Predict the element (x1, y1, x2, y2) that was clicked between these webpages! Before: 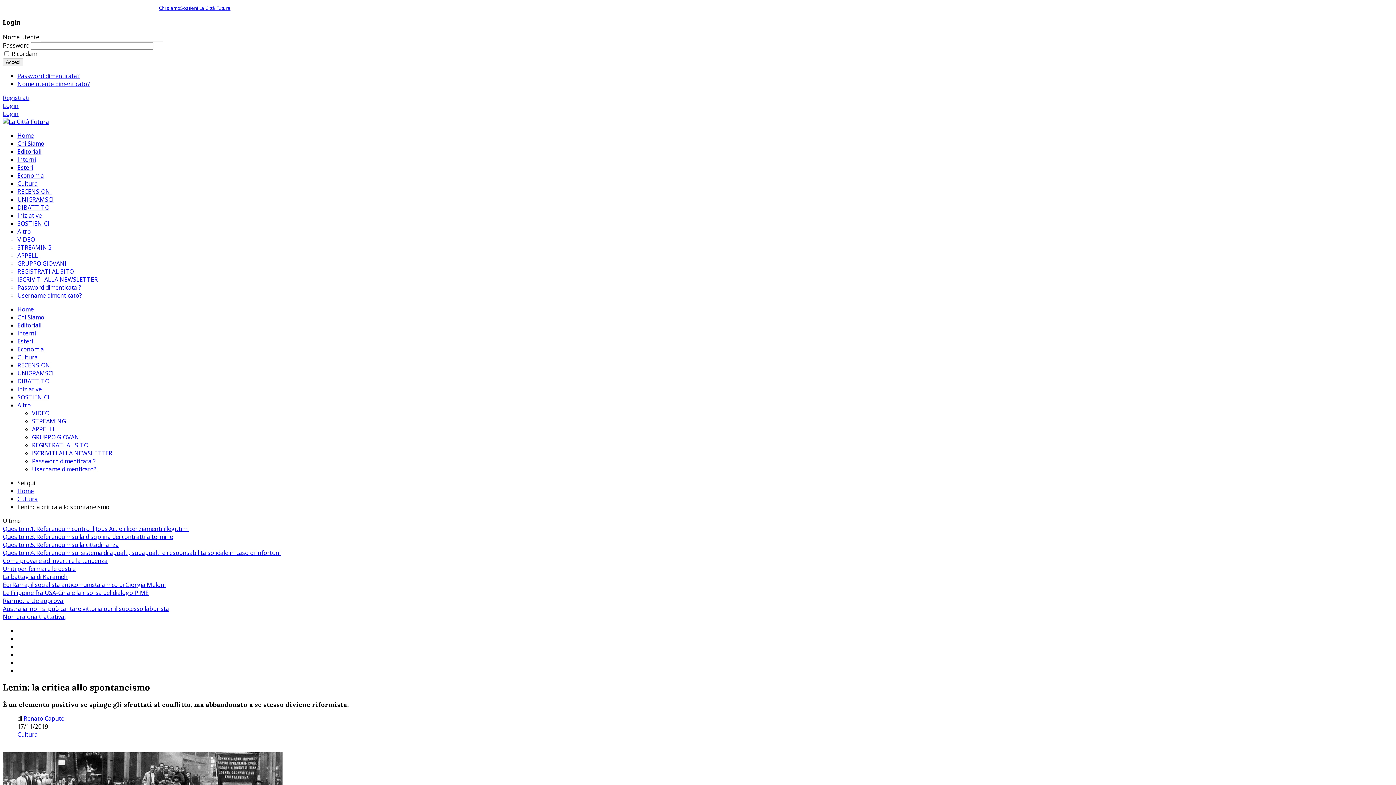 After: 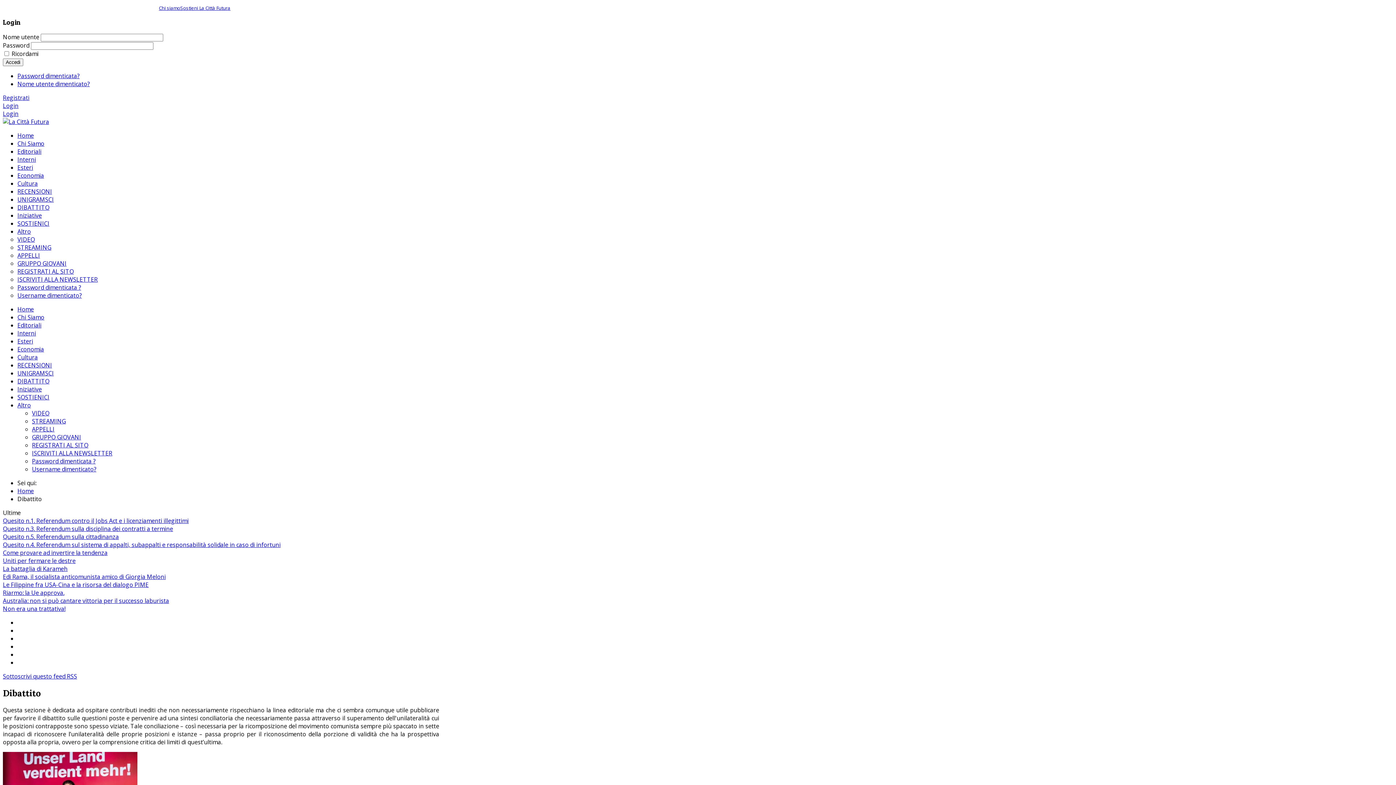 Action: bbox: (17, 203, 49, 211) label: DIBATTITO